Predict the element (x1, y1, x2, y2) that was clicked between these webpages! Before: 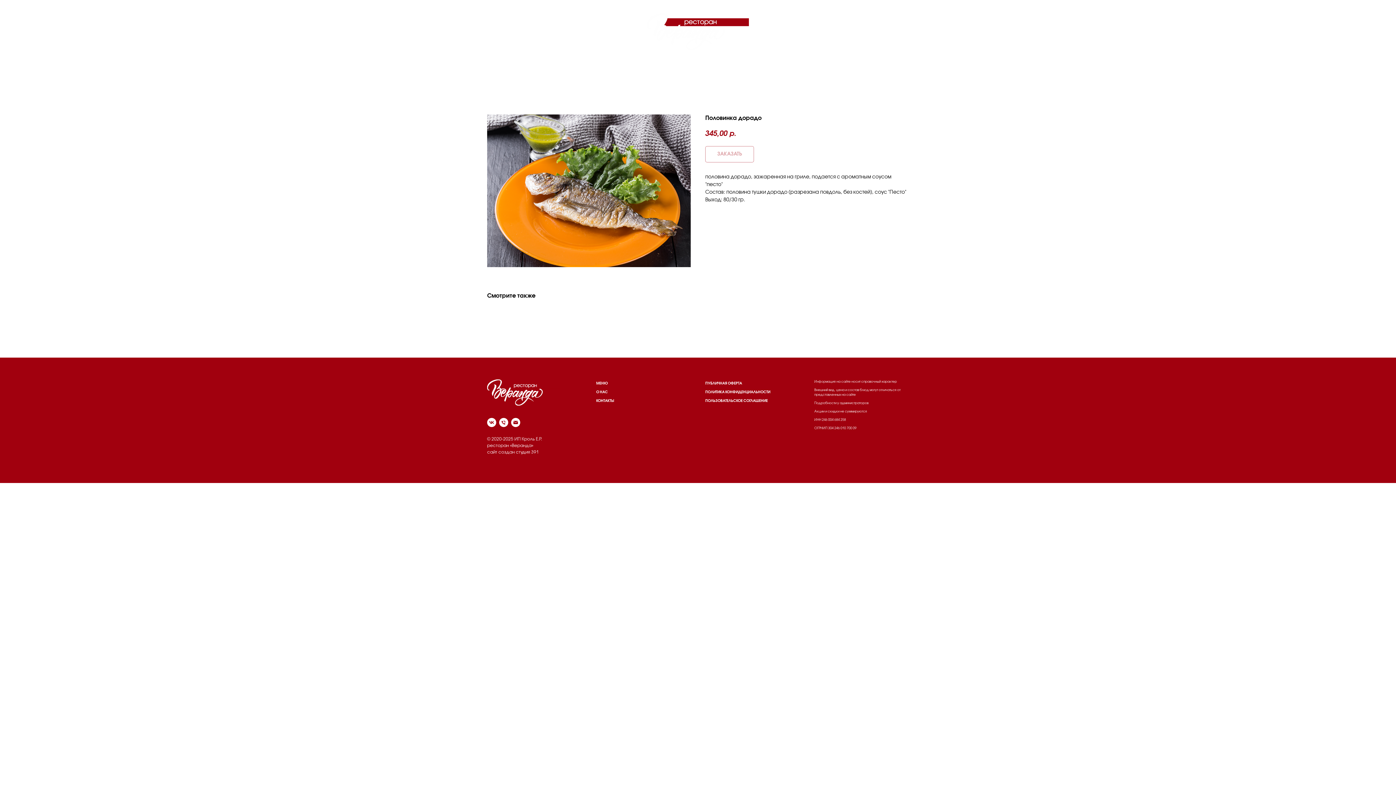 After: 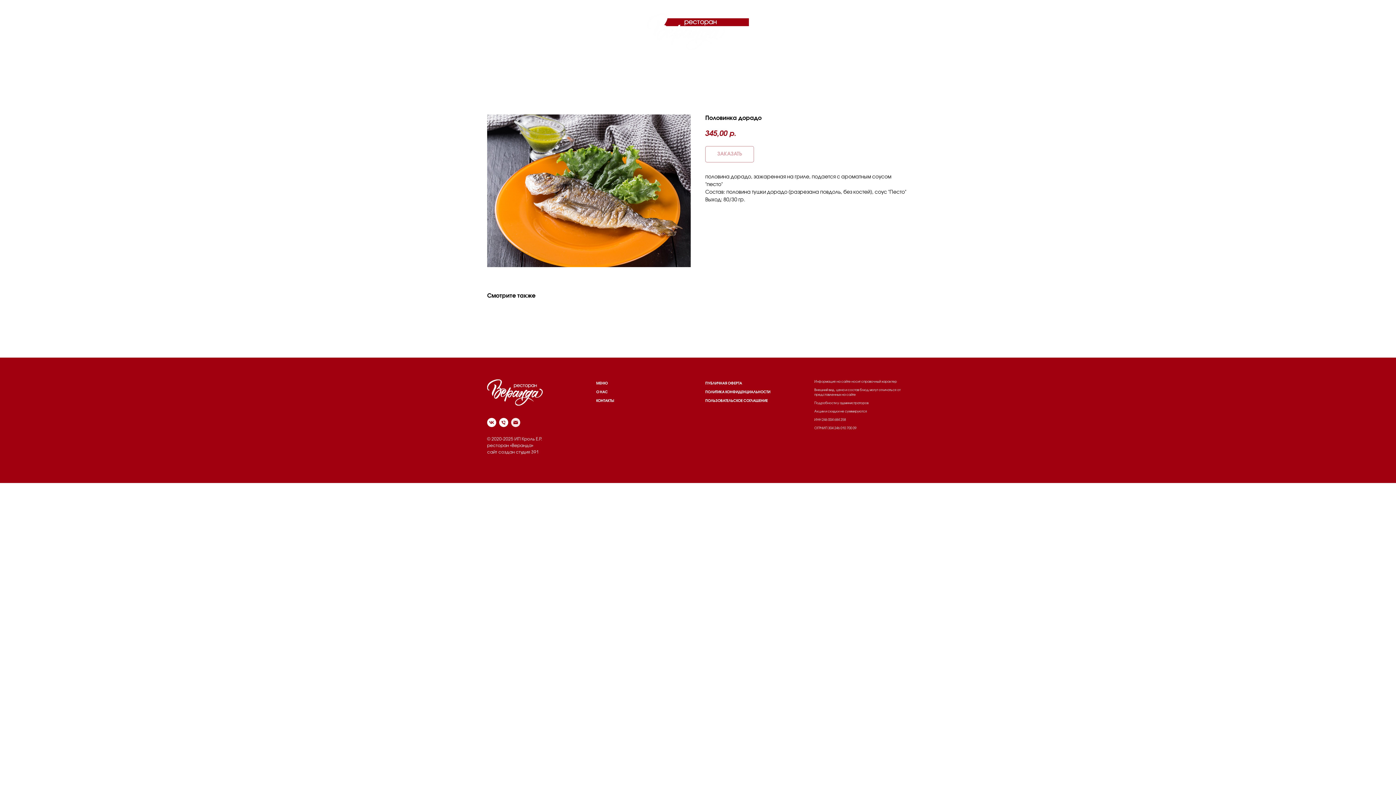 Action: bbox: (511, 418, 520, 427) label: email